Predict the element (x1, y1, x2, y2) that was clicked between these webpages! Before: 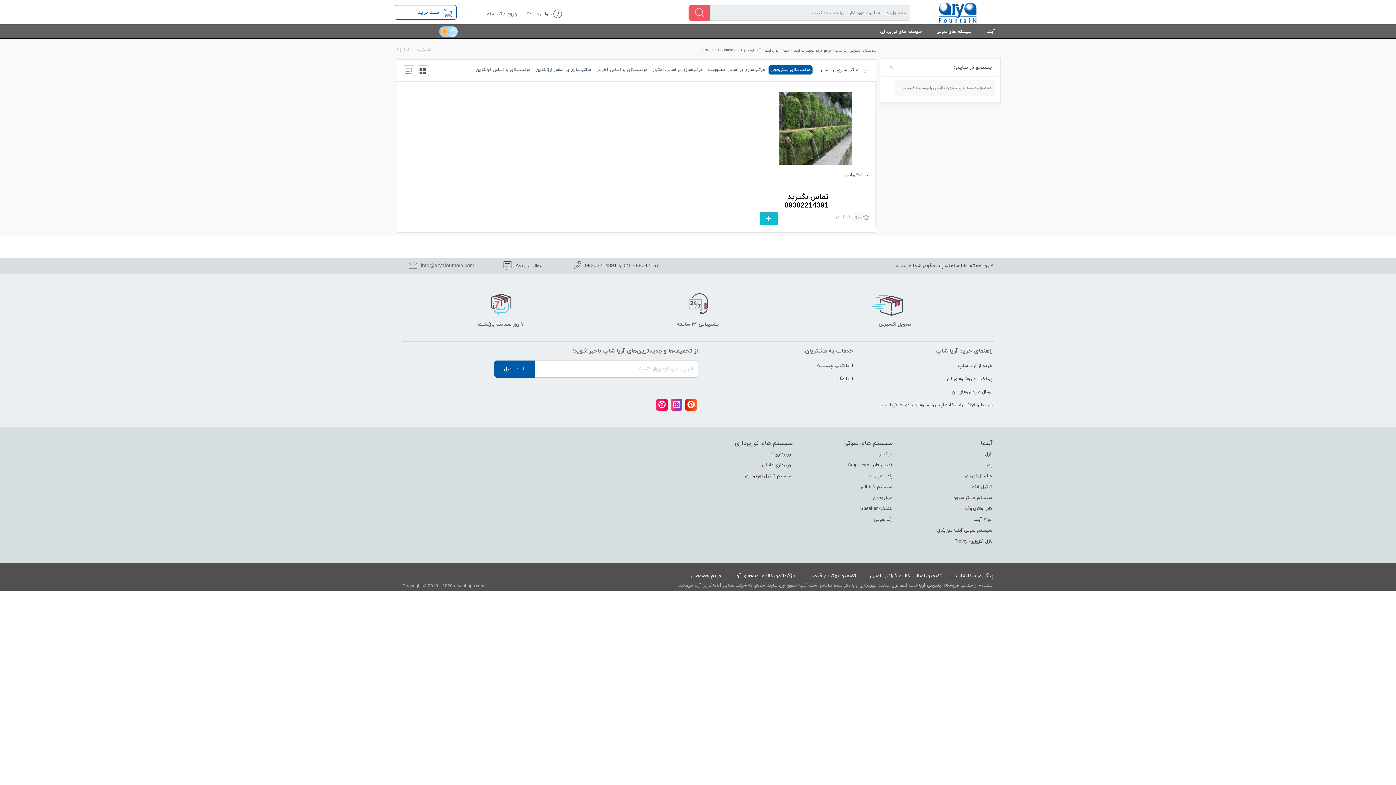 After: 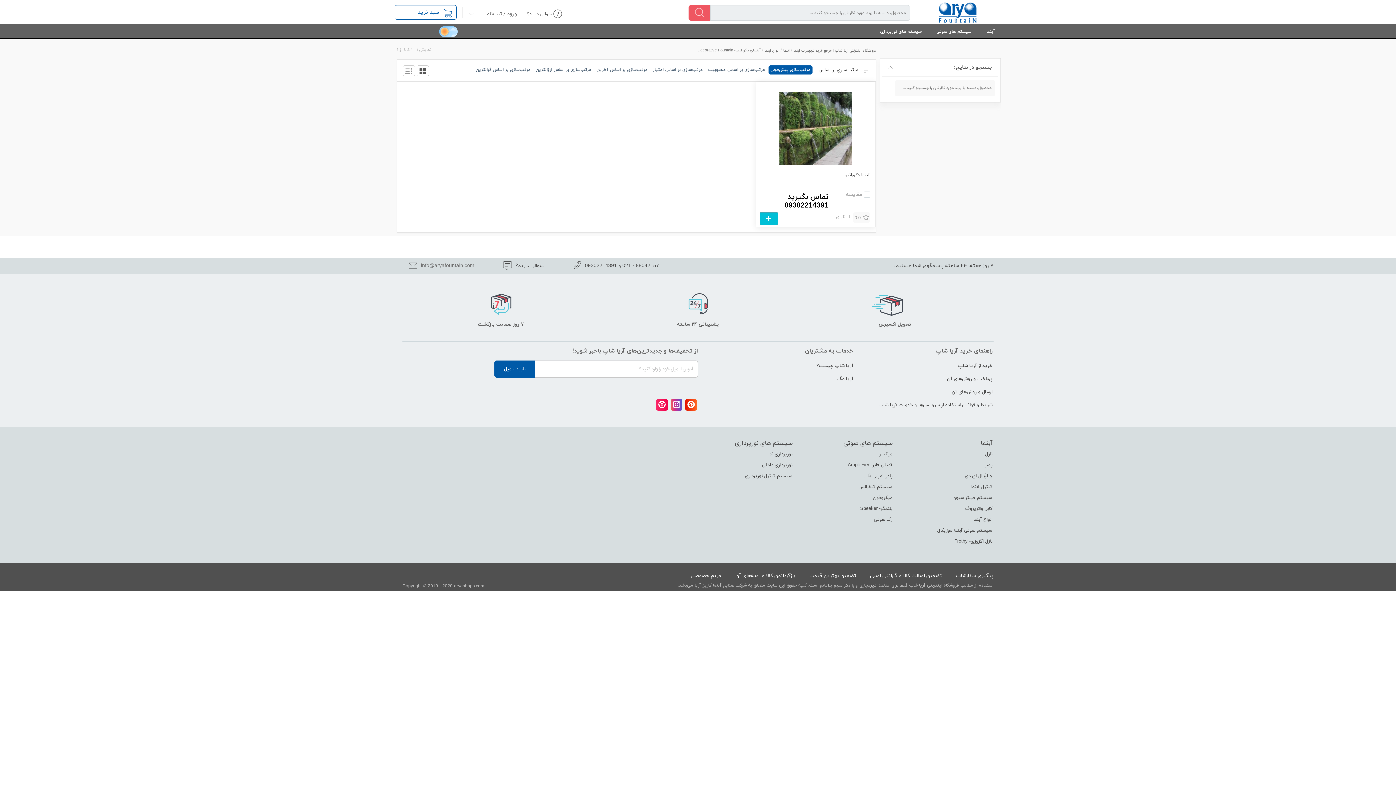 Action: bbox: (756, 98, 875, 163)